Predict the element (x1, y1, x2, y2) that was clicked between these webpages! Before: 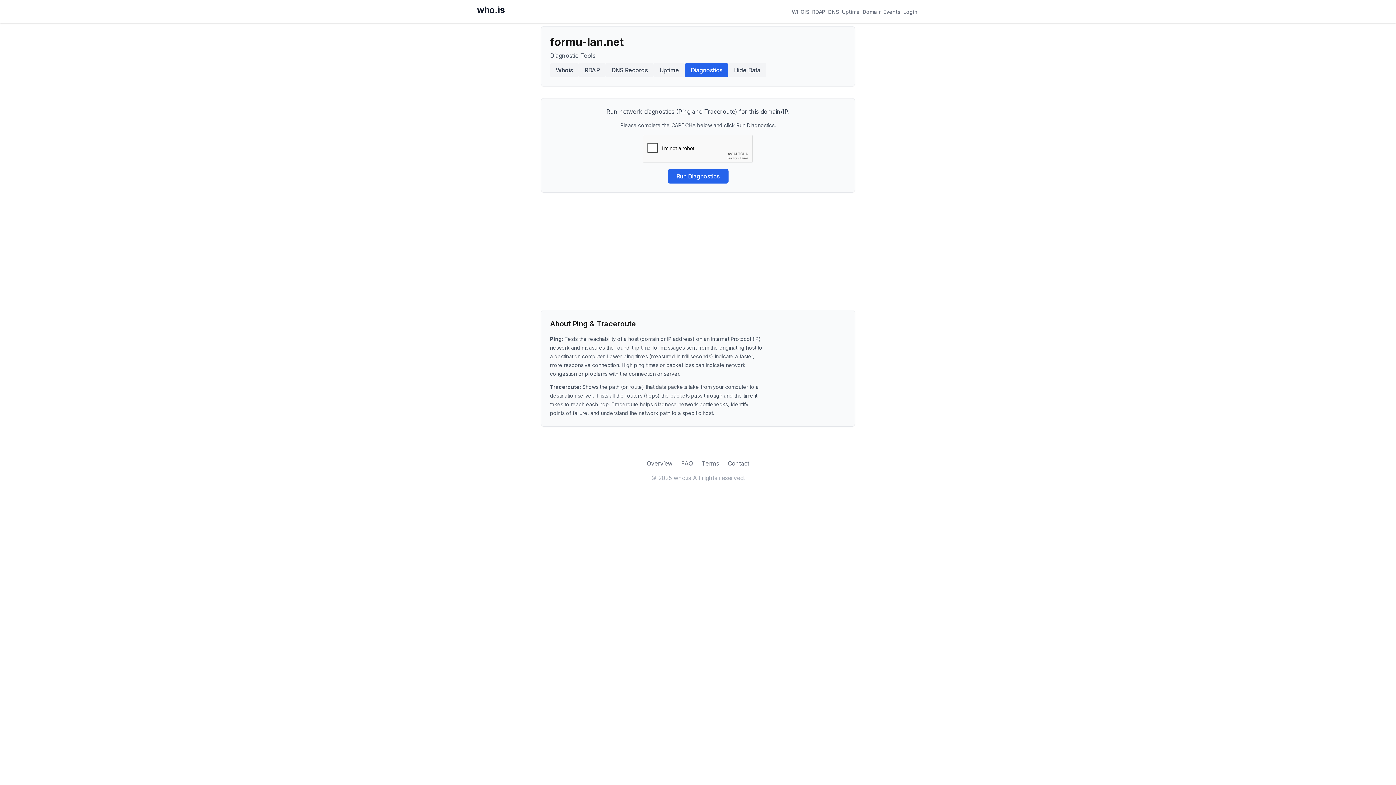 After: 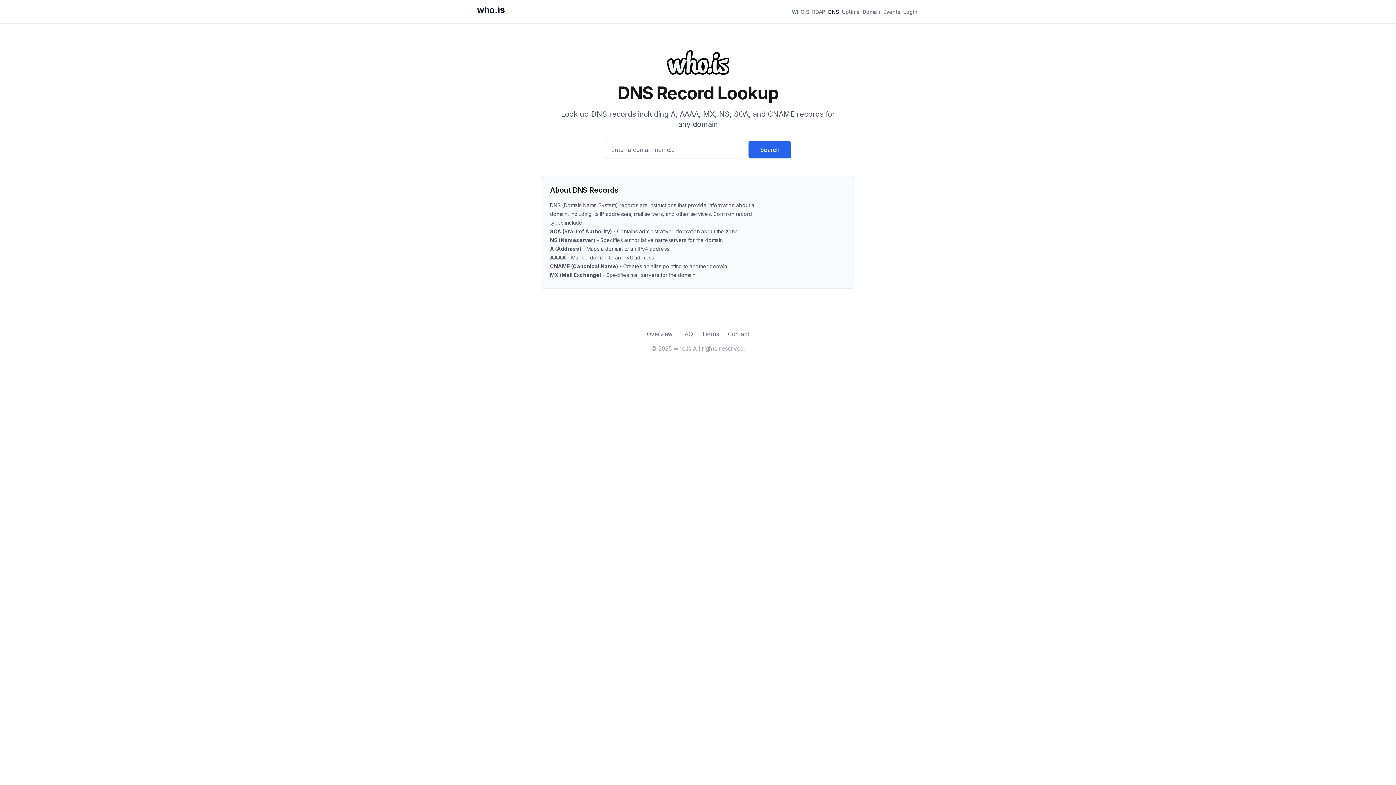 Action: label: DNS bbox: (826, 6, 840, 16)